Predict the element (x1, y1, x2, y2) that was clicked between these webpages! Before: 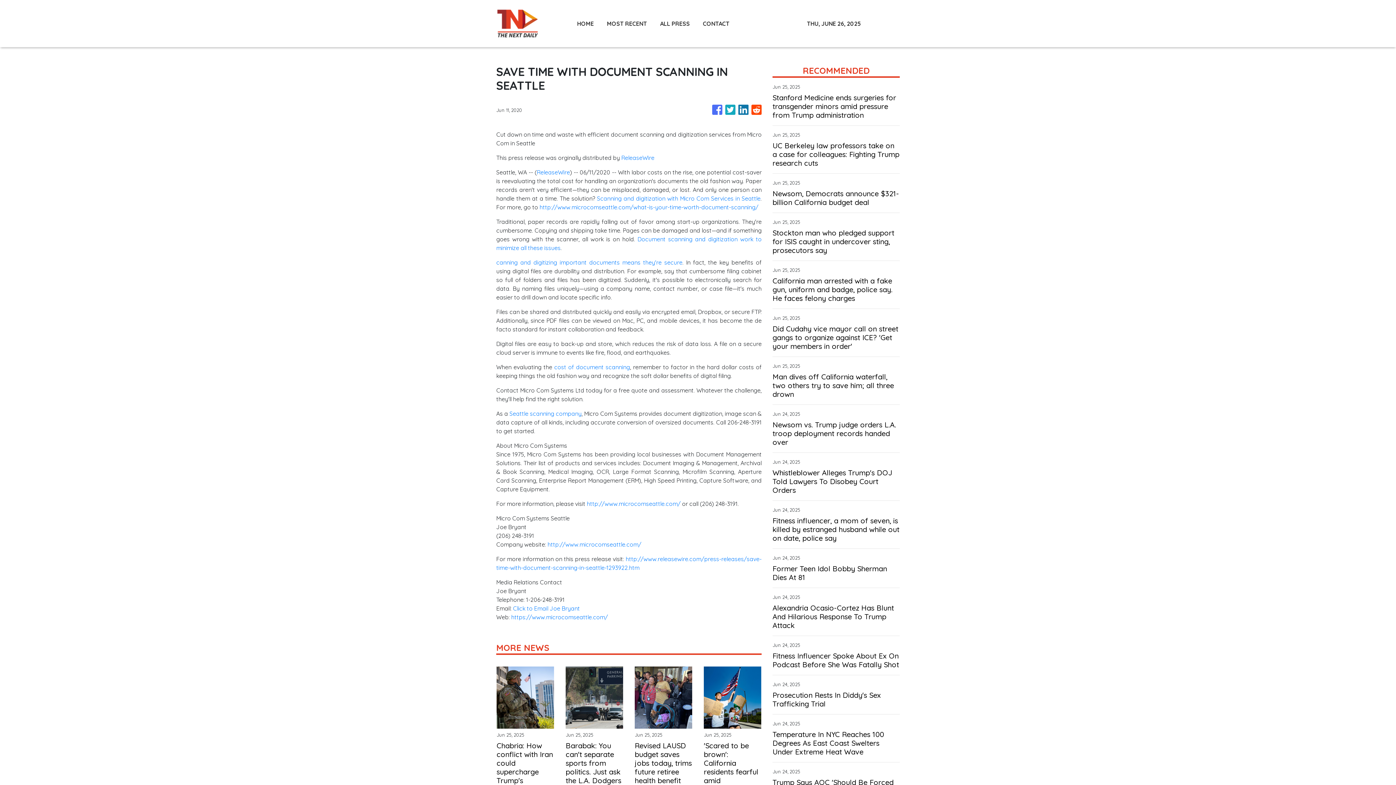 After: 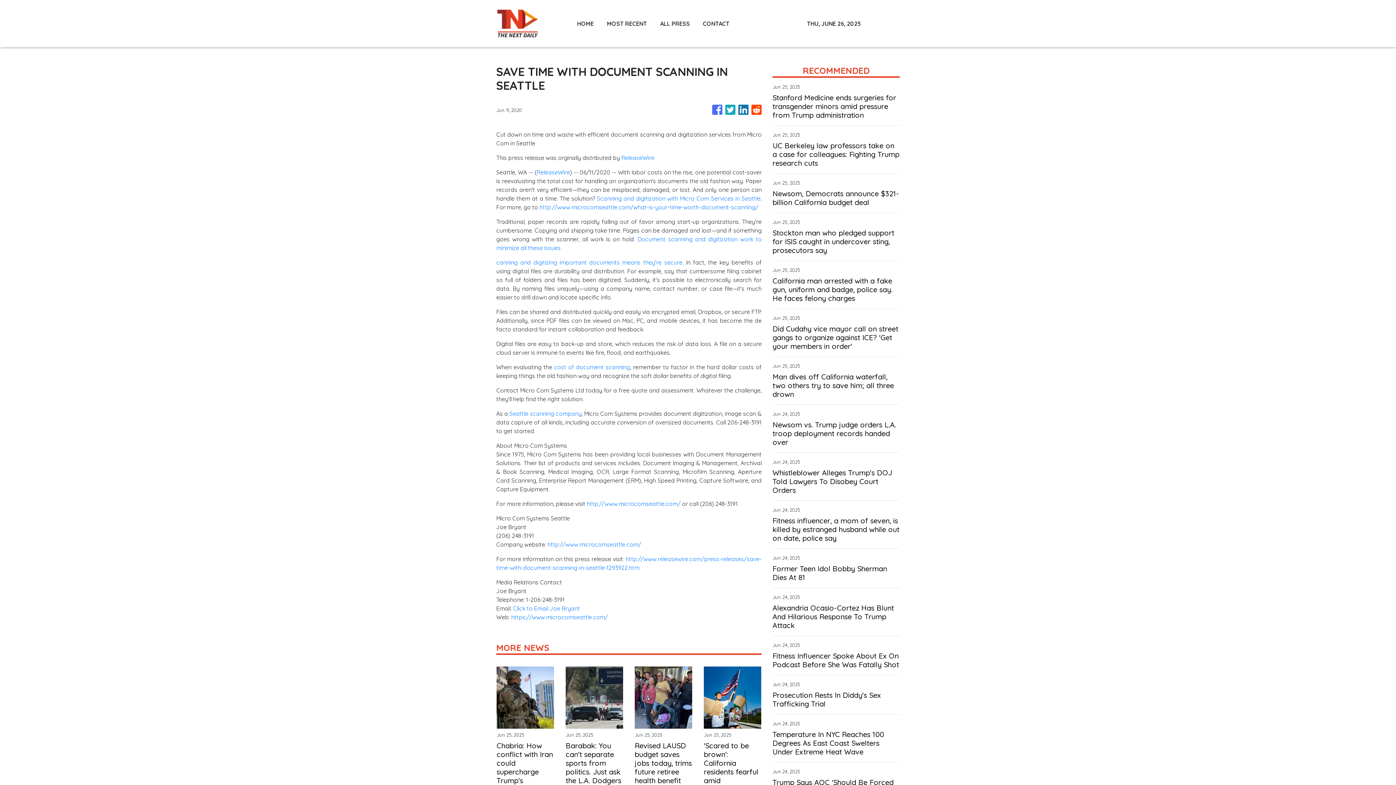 Action: bbox: (725, 101, 735, 118)